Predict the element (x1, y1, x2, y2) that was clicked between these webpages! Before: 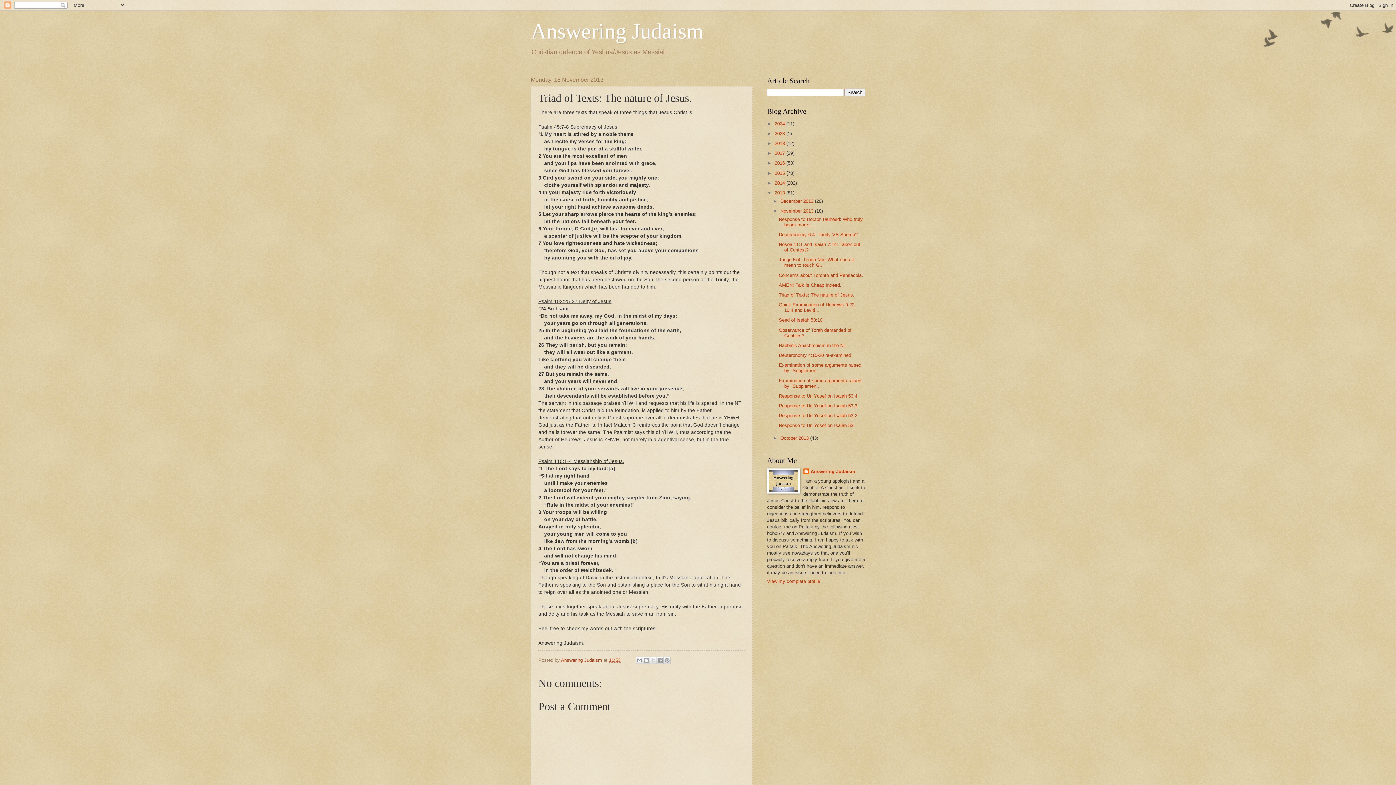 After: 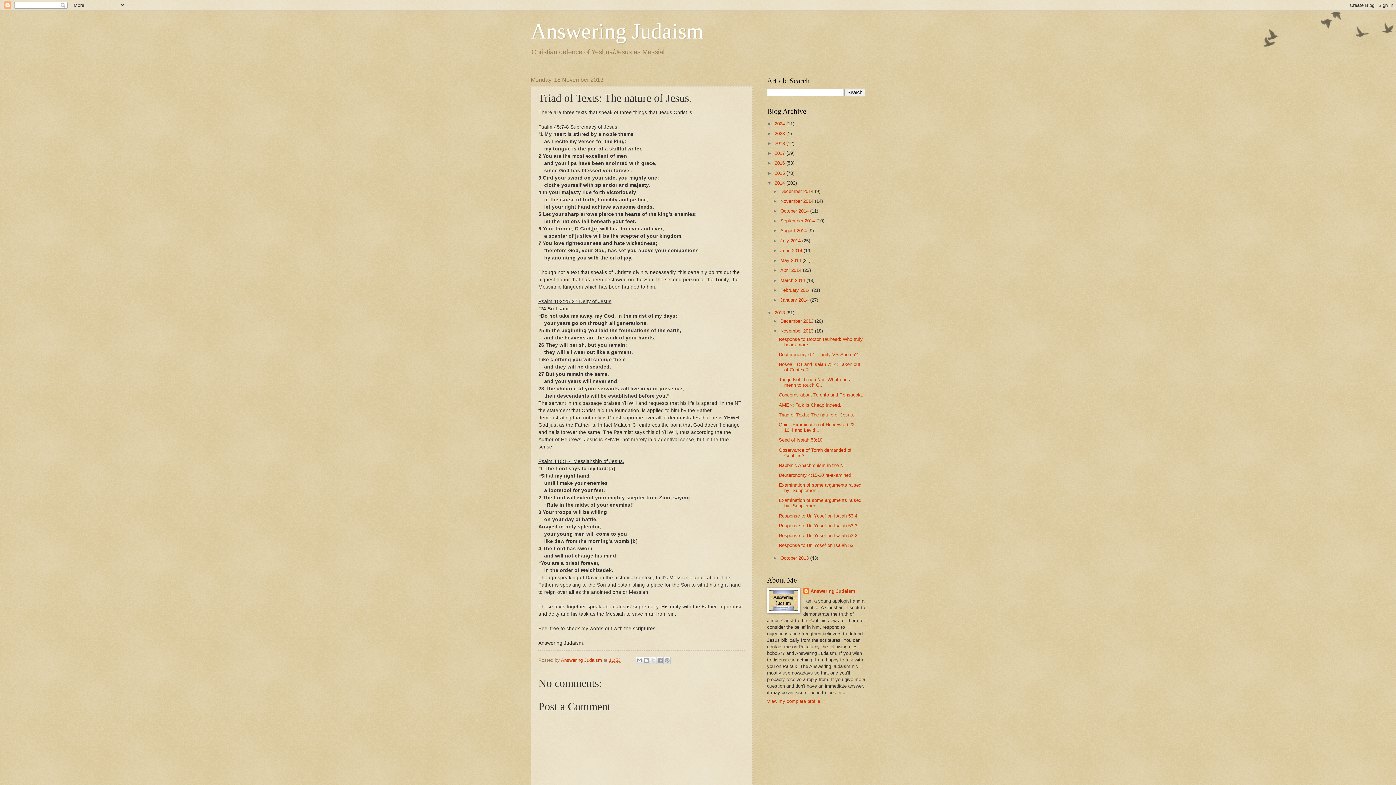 Action: bbox: (767, 180, 774, 185) label: ►  